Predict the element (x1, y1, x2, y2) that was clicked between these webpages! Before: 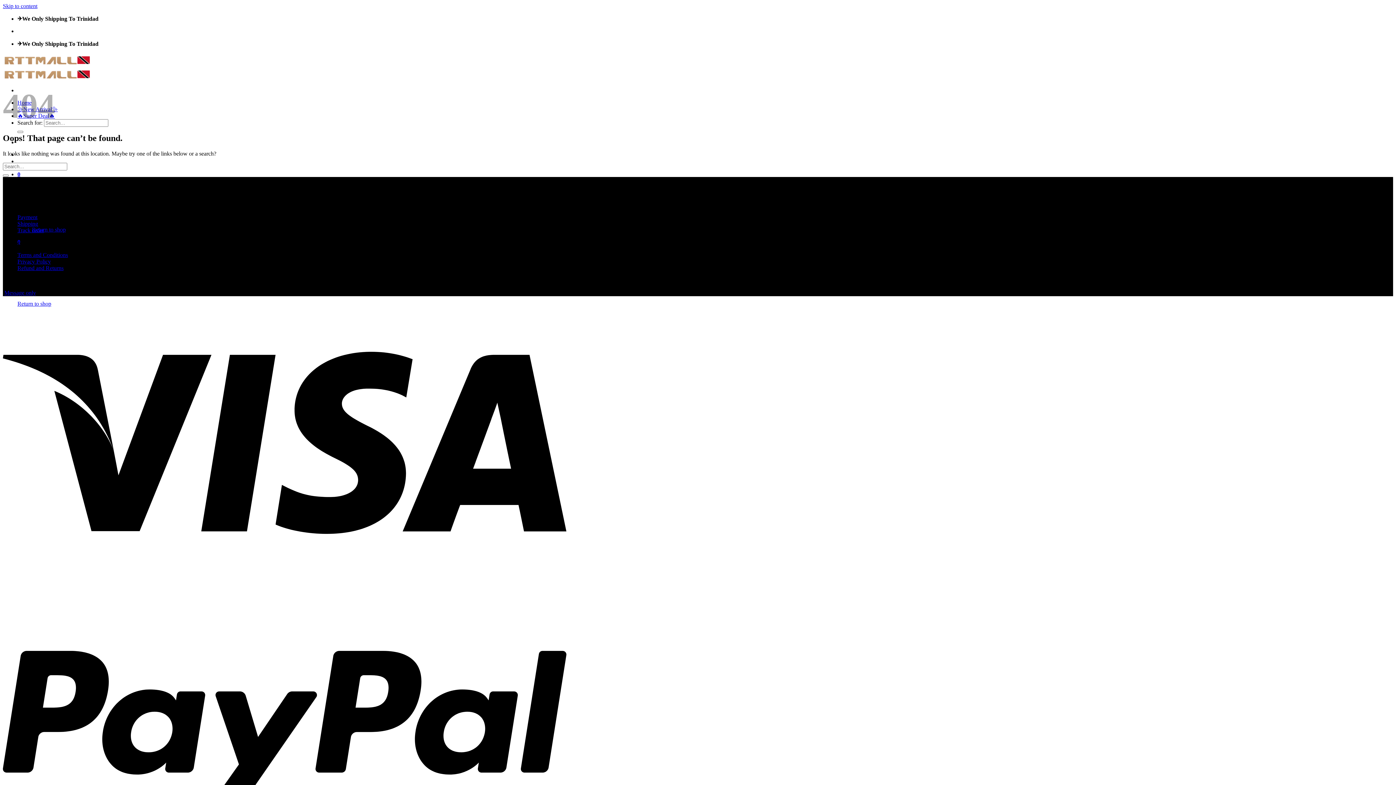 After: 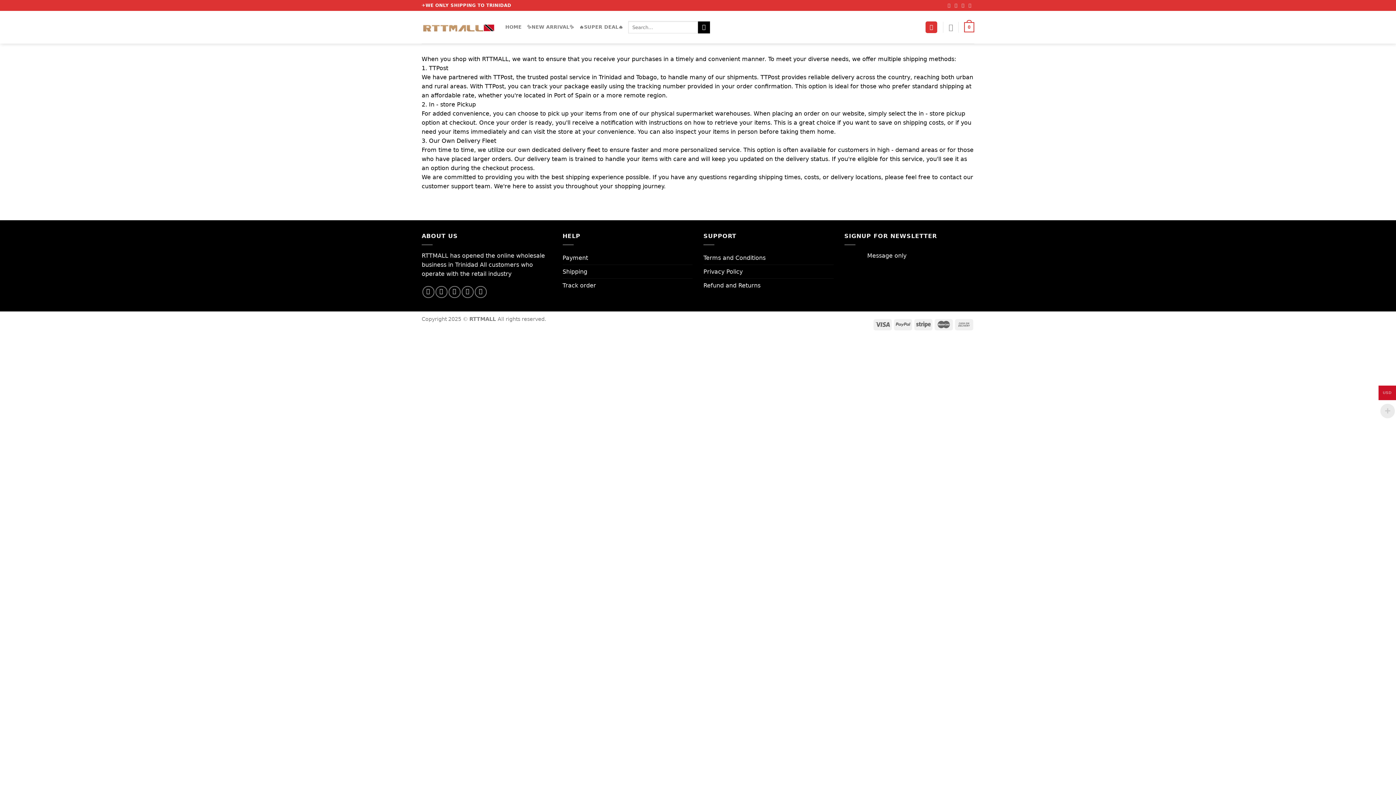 Action: label: Shipping bbox: (17, 220, 38, 226)